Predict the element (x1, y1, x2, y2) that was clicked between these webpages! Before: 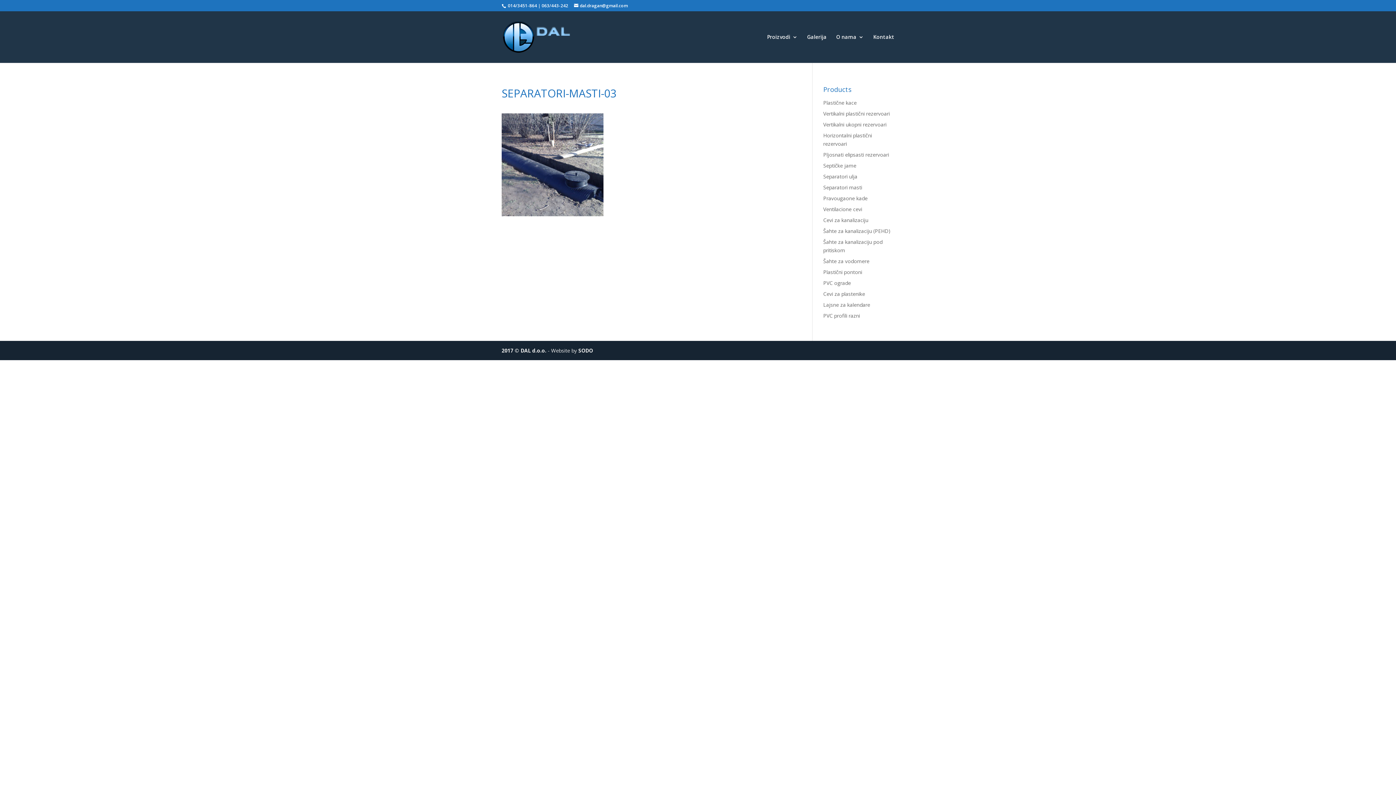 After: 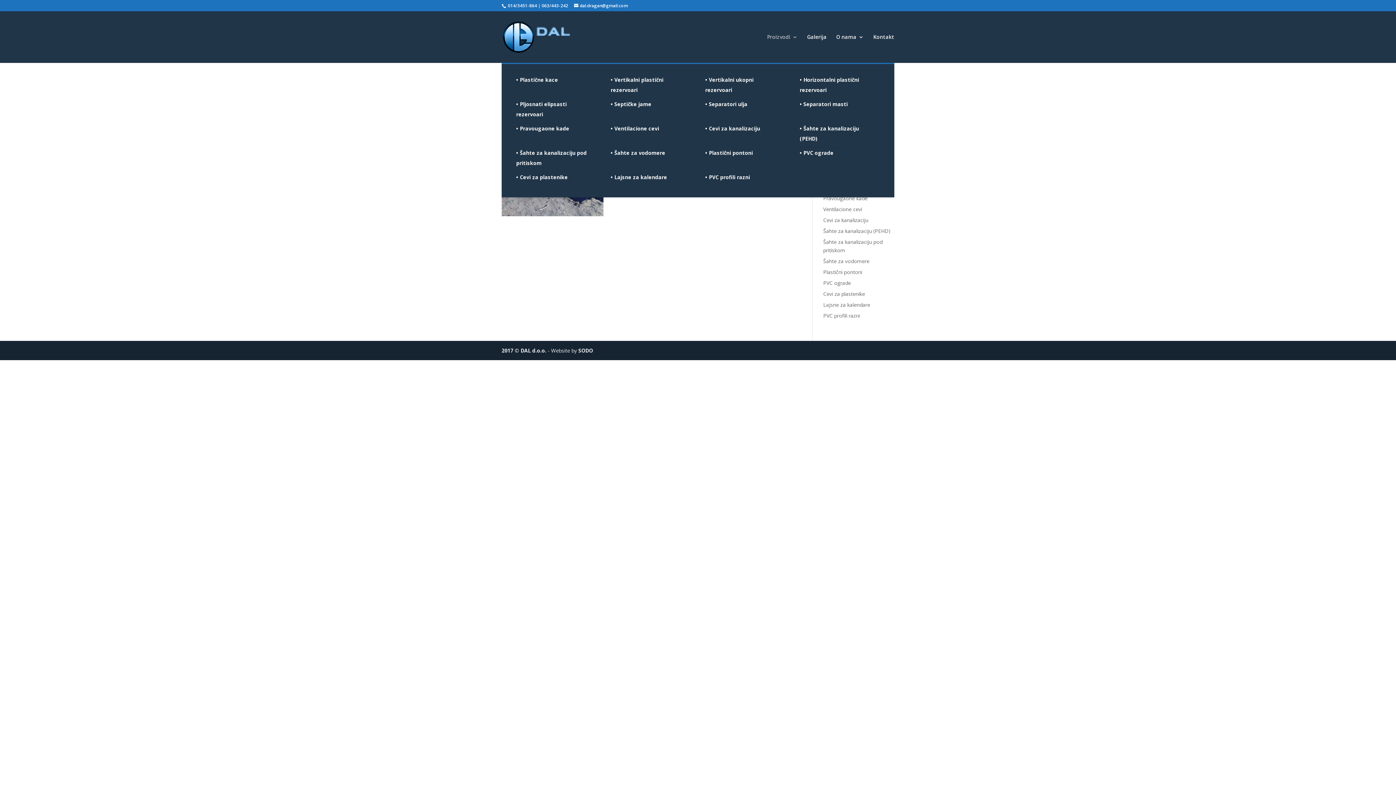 Action: bbox: (767, 34, 797, 62) label: Proizvodi